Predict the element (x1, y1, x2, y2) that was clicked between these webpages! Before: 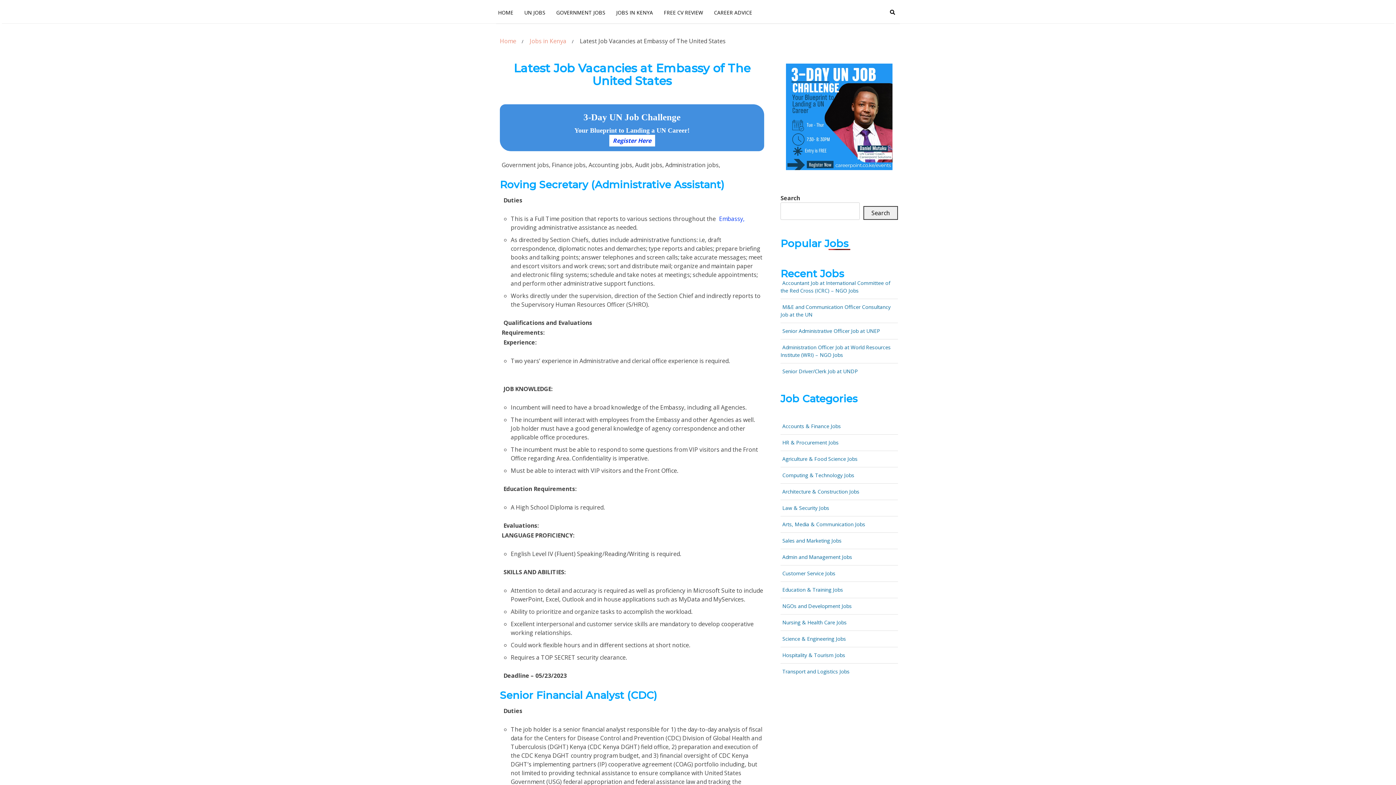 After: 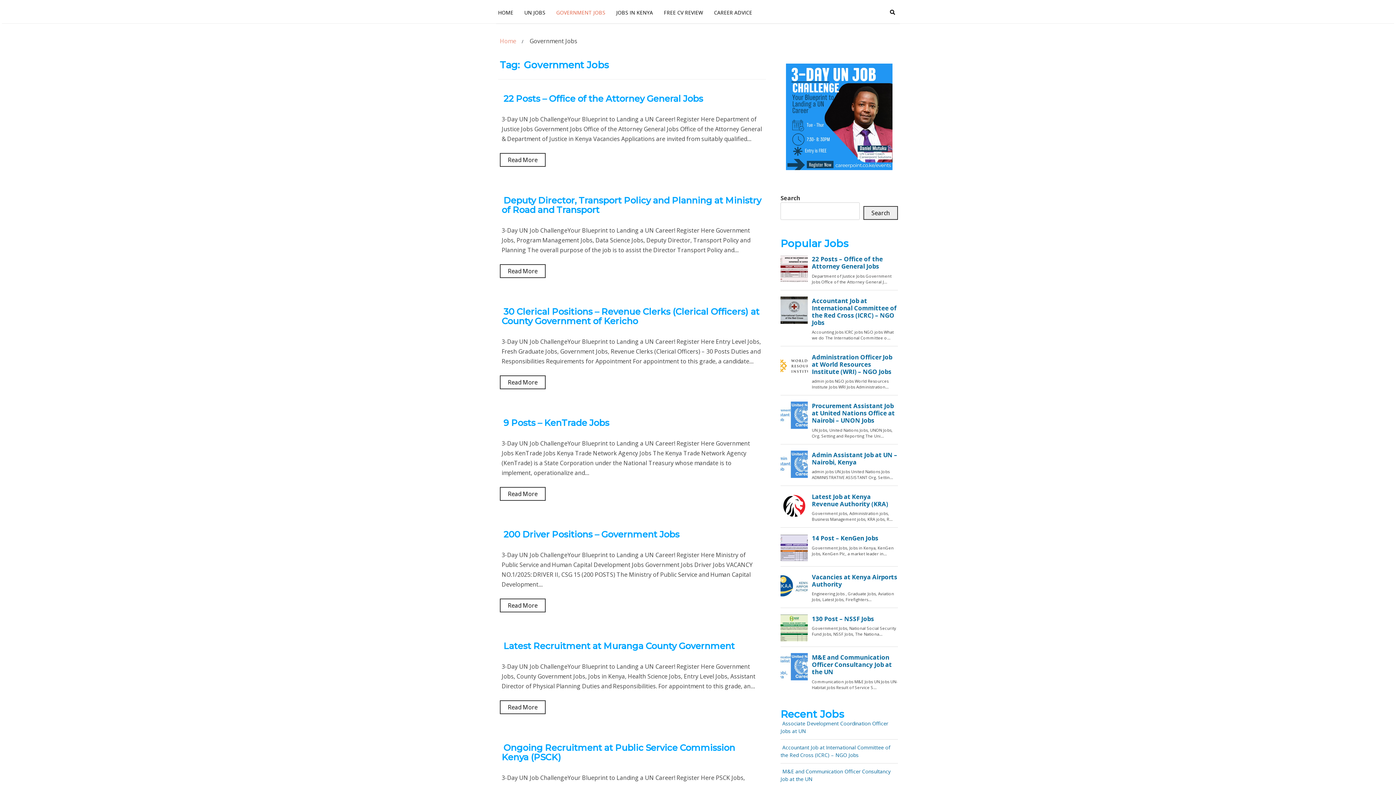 Action: bbox: (550, 3, 610, 21) label: GOVERNMENT JOBS